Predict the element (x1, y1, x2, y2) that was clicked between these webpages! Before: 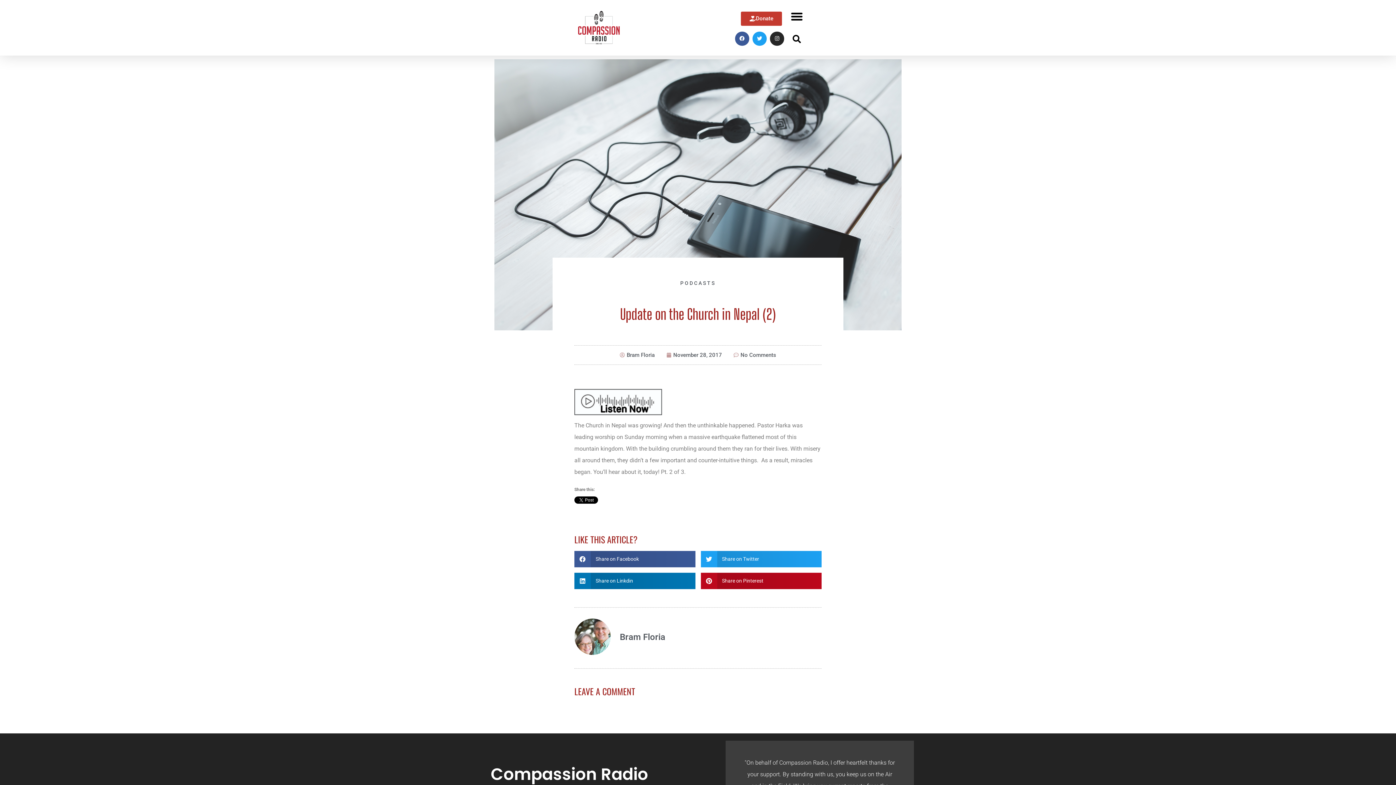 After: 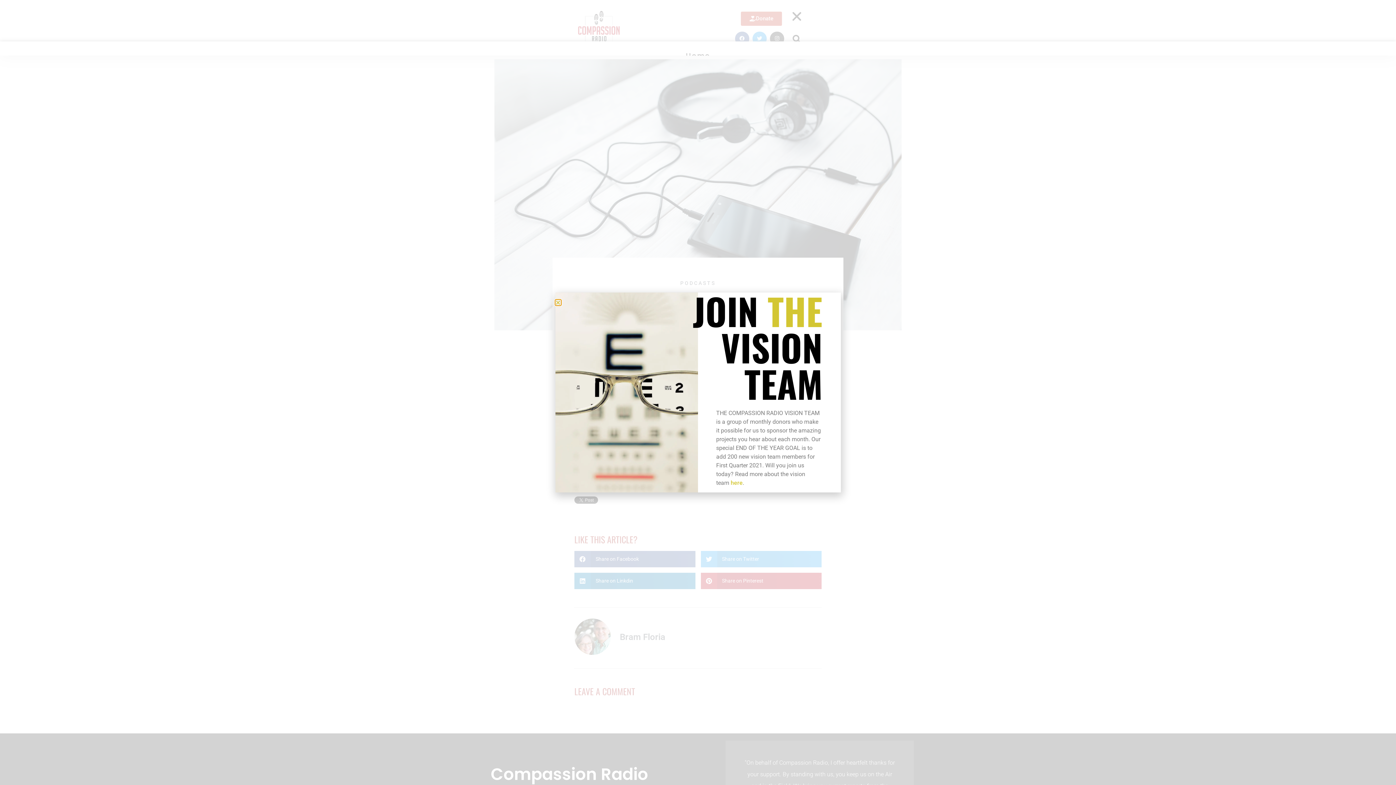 Action: label: Menu Toggle bbox: (764, 7, 830, 25)